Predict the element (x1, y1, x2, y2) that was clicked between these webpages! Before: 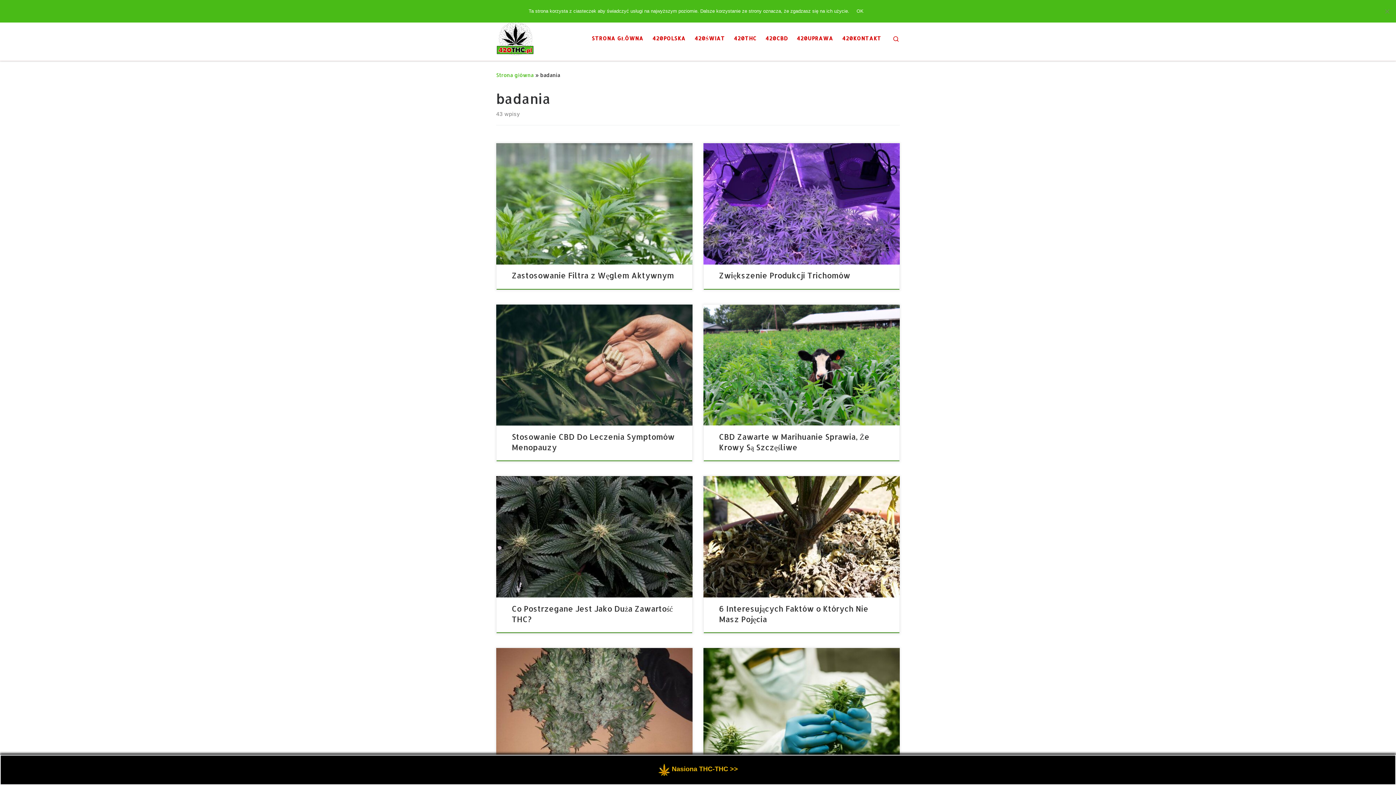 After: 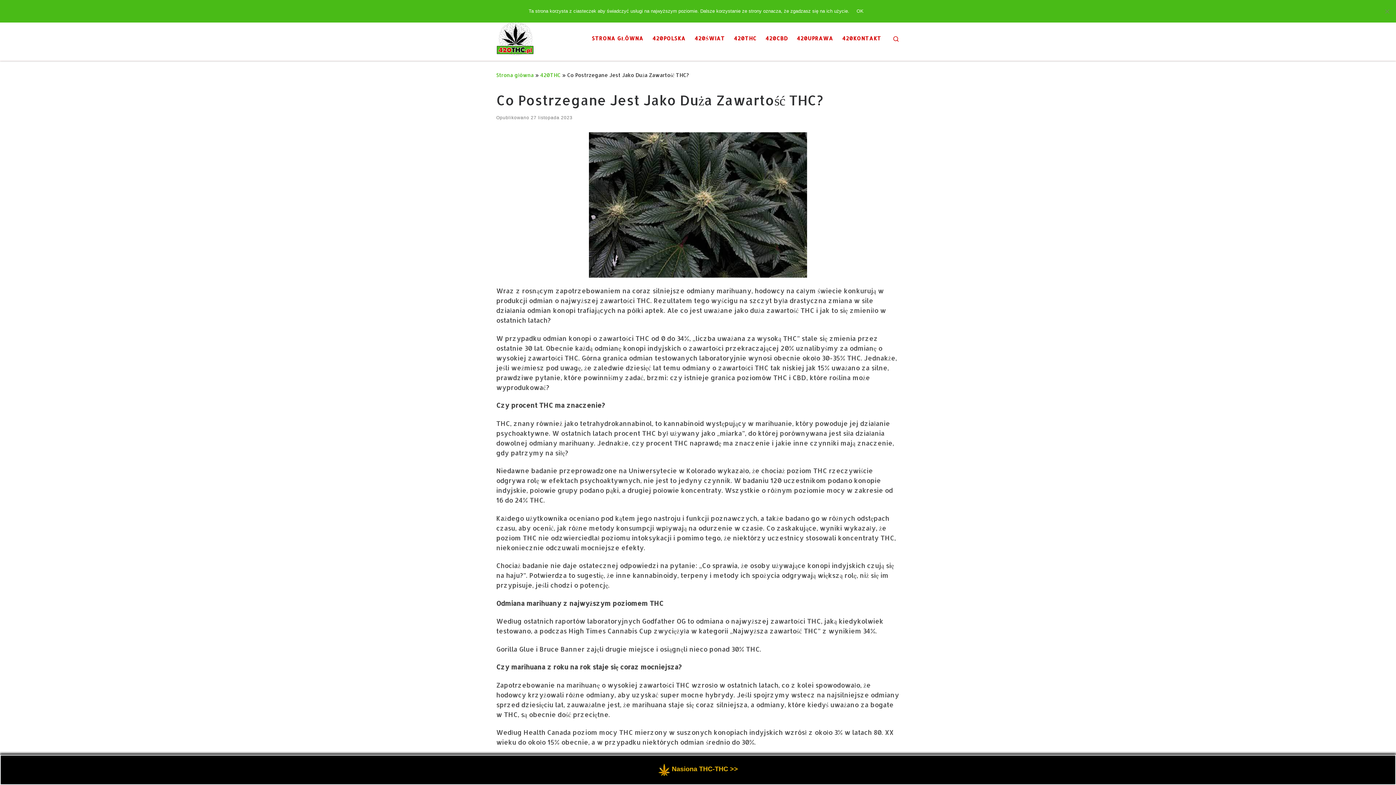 Action: bbox: (496, 476, 692, 597)